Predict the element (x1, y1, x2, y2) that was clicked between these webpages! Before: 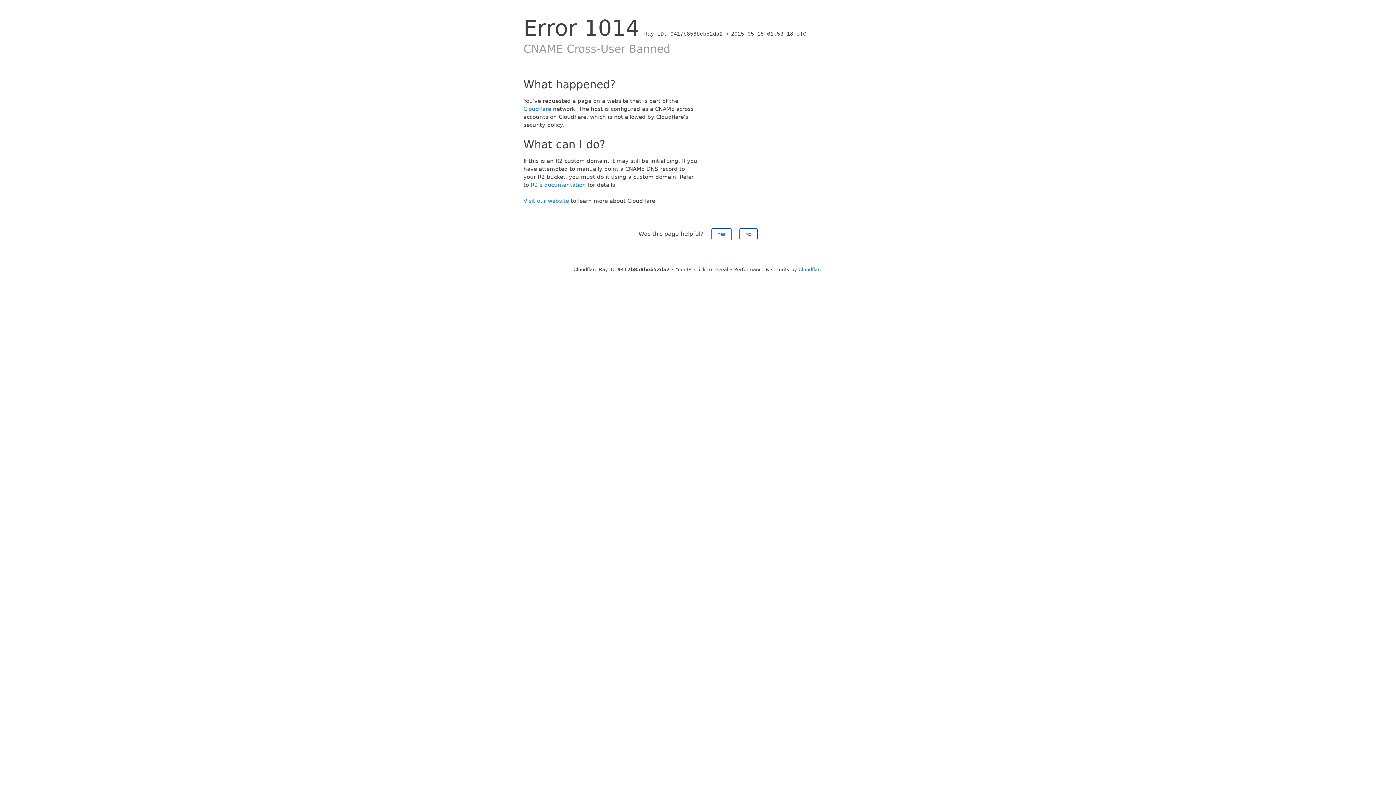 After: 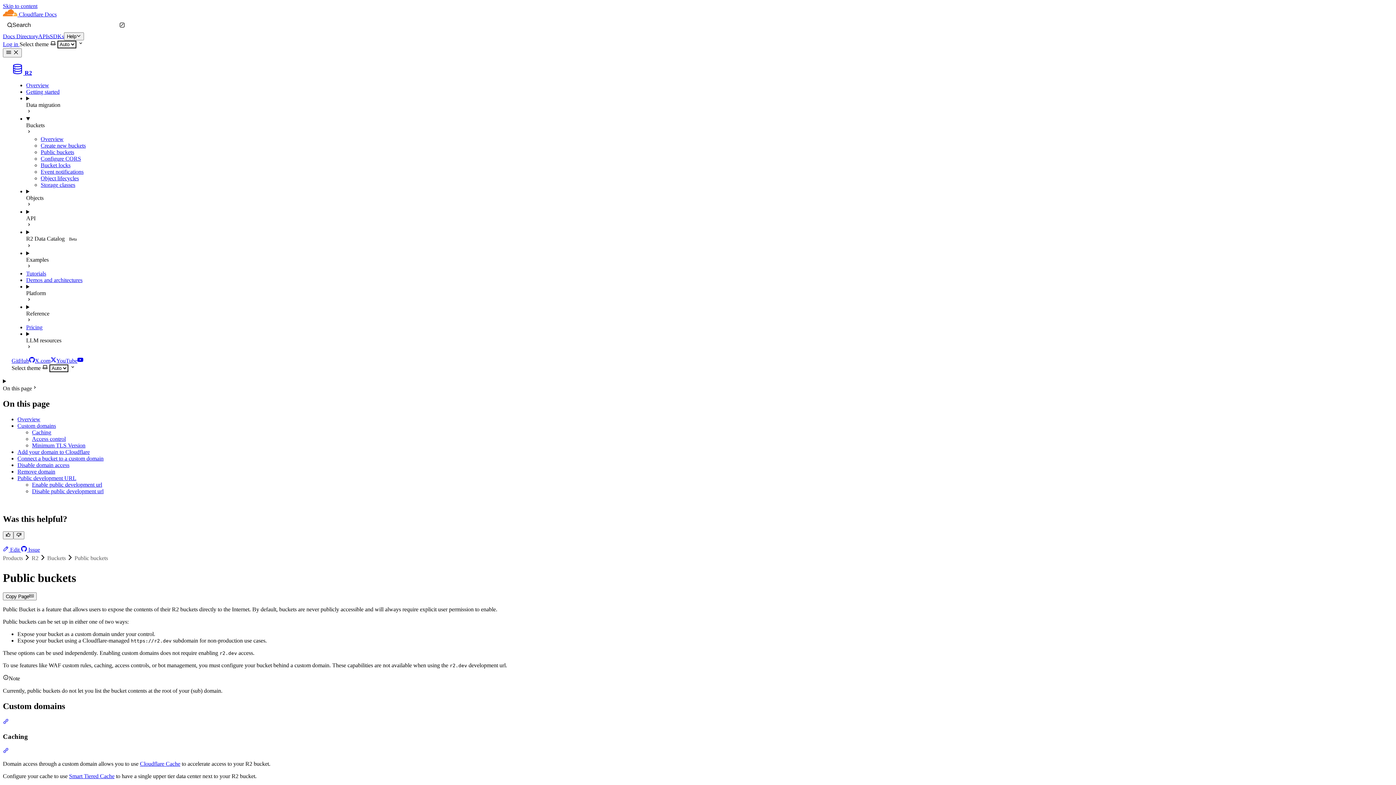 Action: label: R2's documentation bbox: (530, 181, 586, 188)